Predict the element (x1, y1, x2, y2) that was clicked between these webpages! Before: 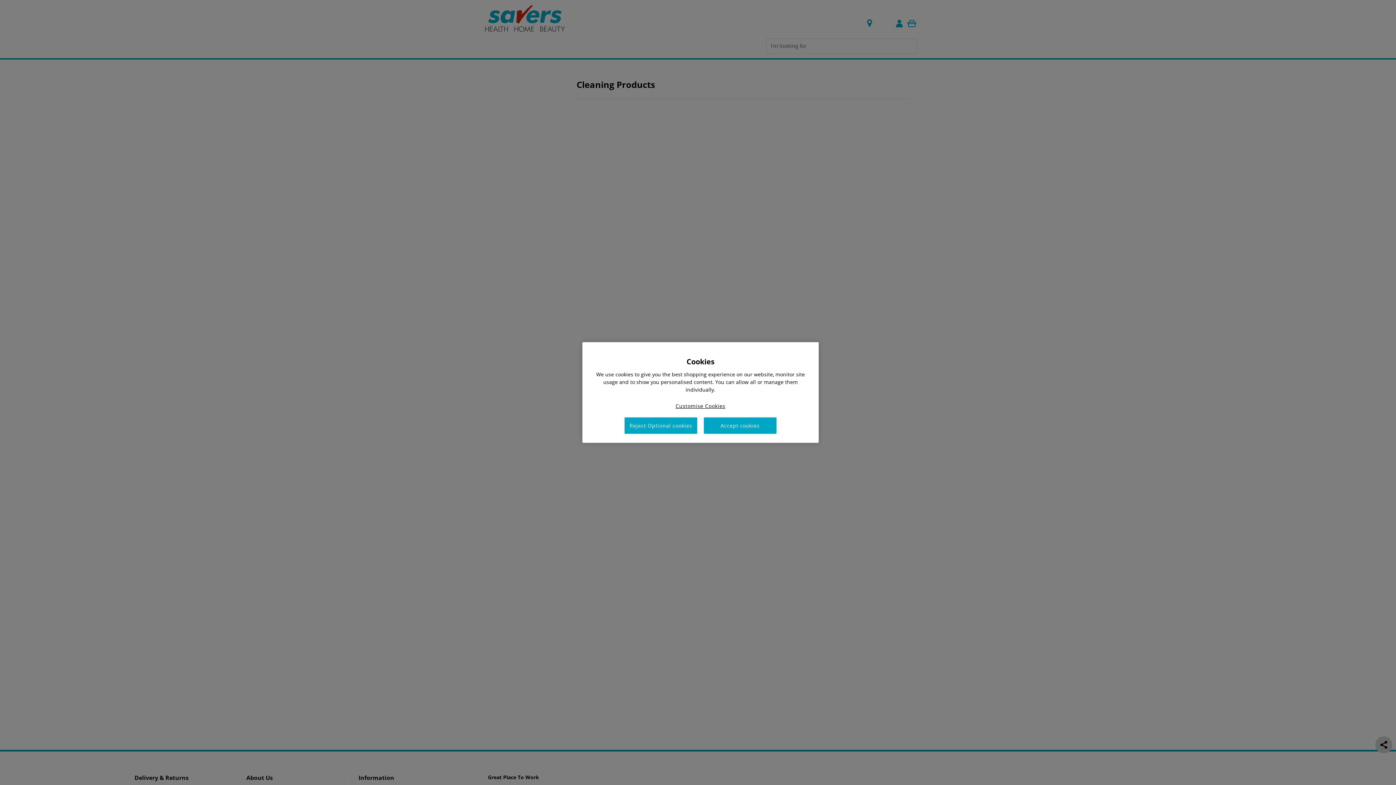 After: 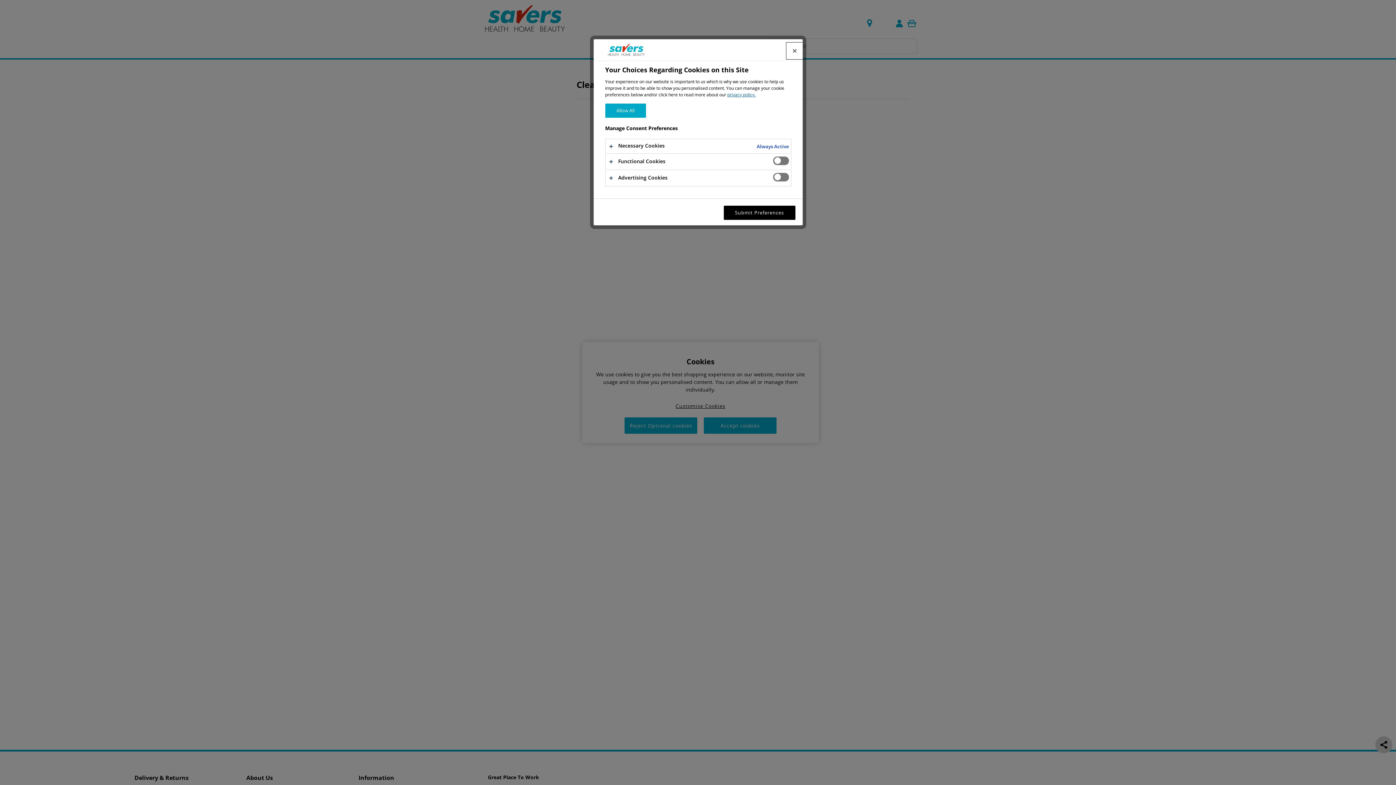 Action: label: Customise Cookies bbox: (675, 402, 725, 414)